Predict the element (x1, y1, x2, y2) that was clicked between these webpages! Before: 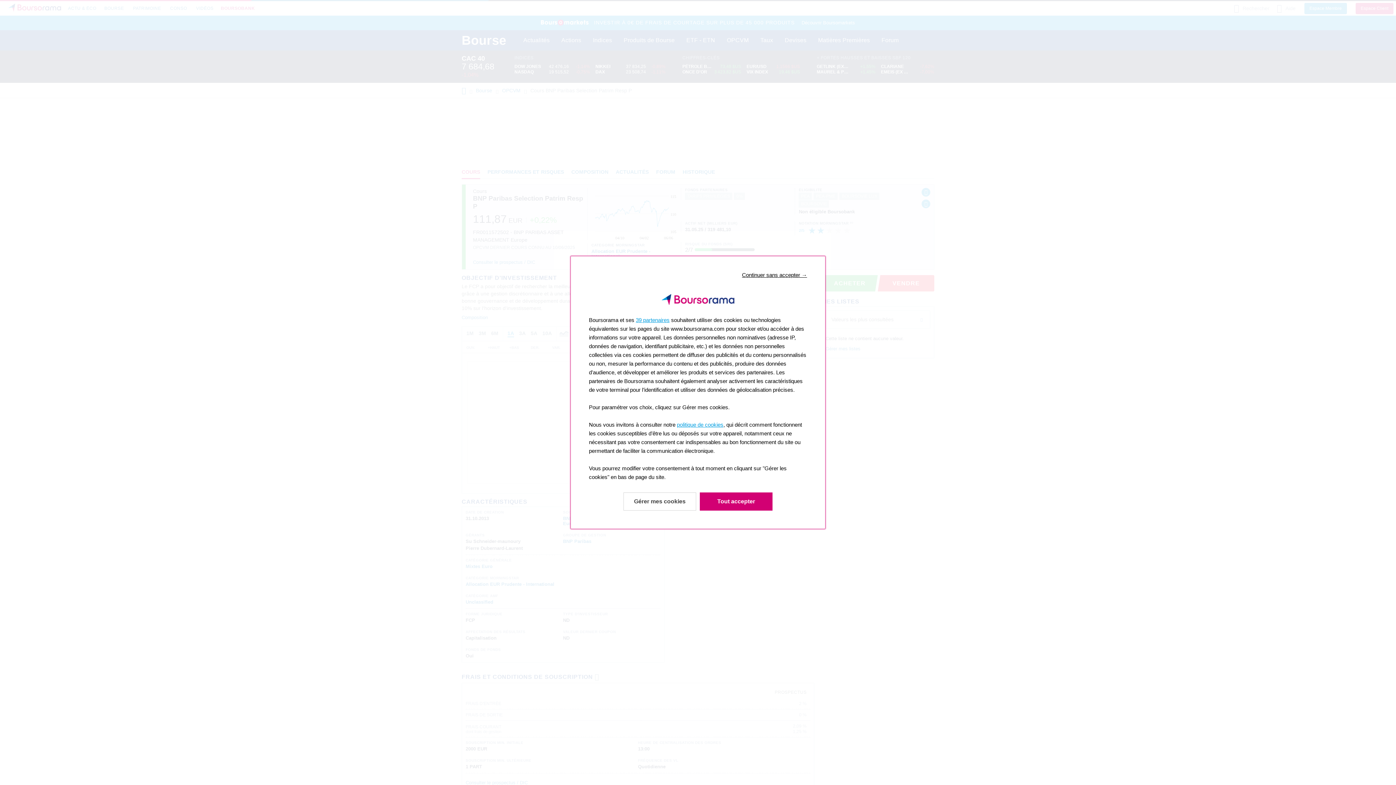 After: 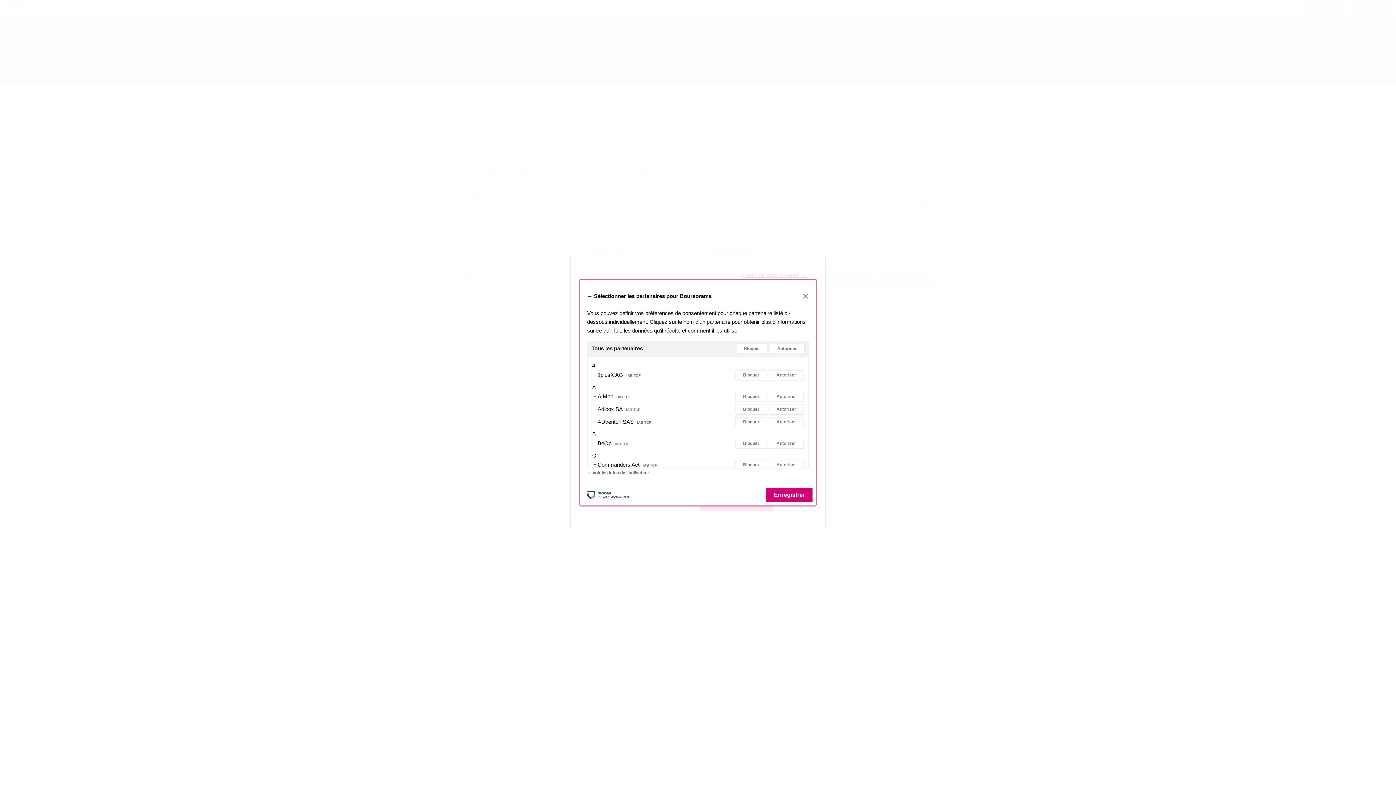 Action: label: 39 partenaires bbox: (636, 317, 669, 323)